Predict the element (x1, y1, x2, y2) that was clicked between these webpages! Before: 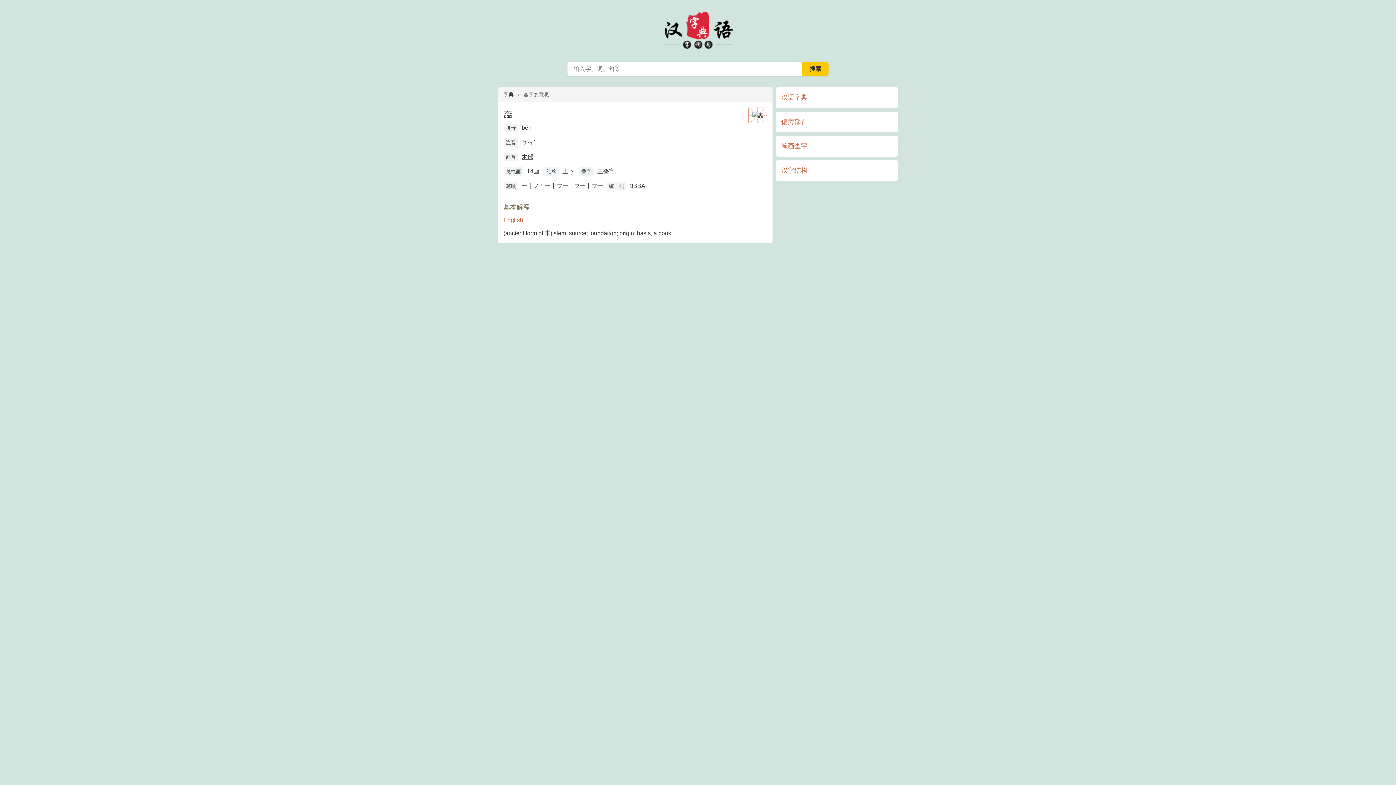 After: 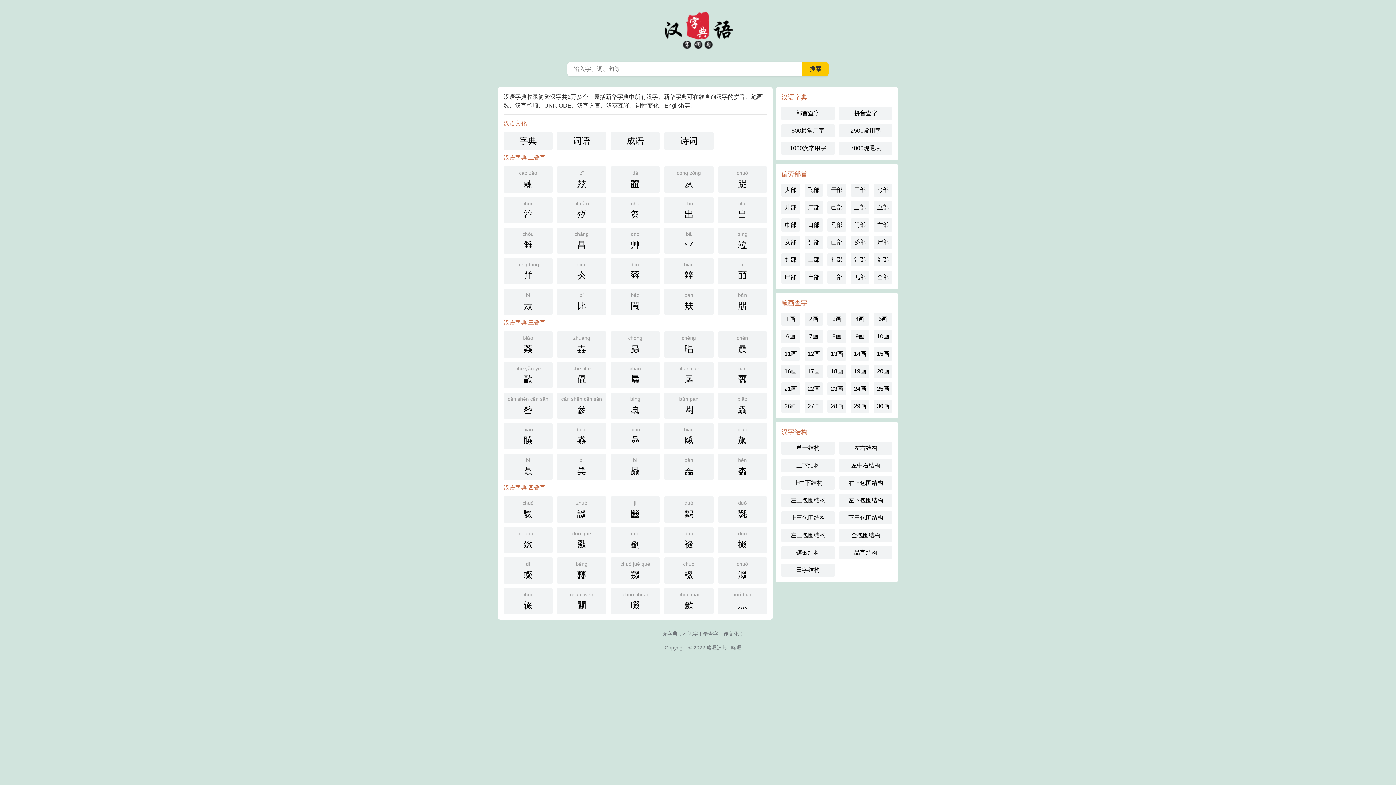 Action: label: 汉语字典 bbox: (660, 7, 736, 50)